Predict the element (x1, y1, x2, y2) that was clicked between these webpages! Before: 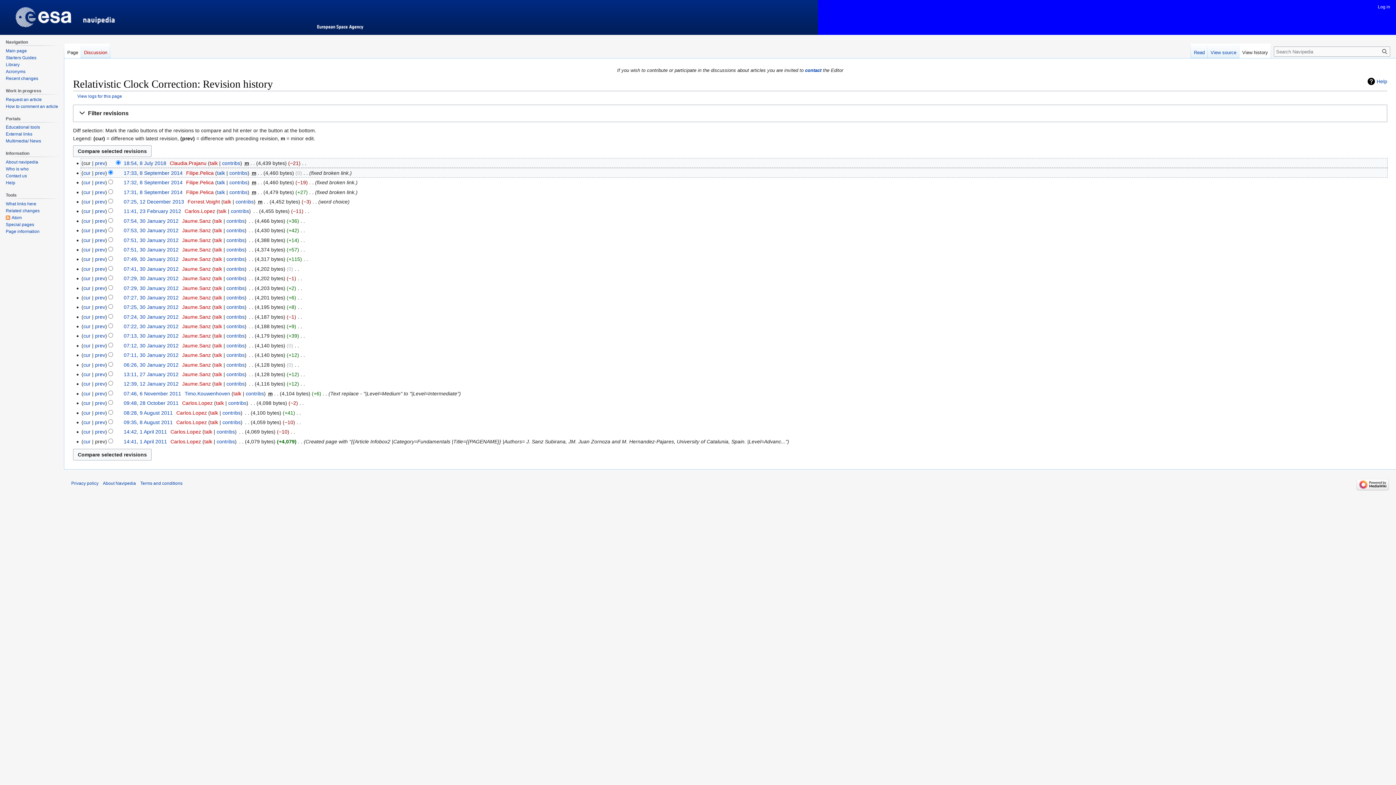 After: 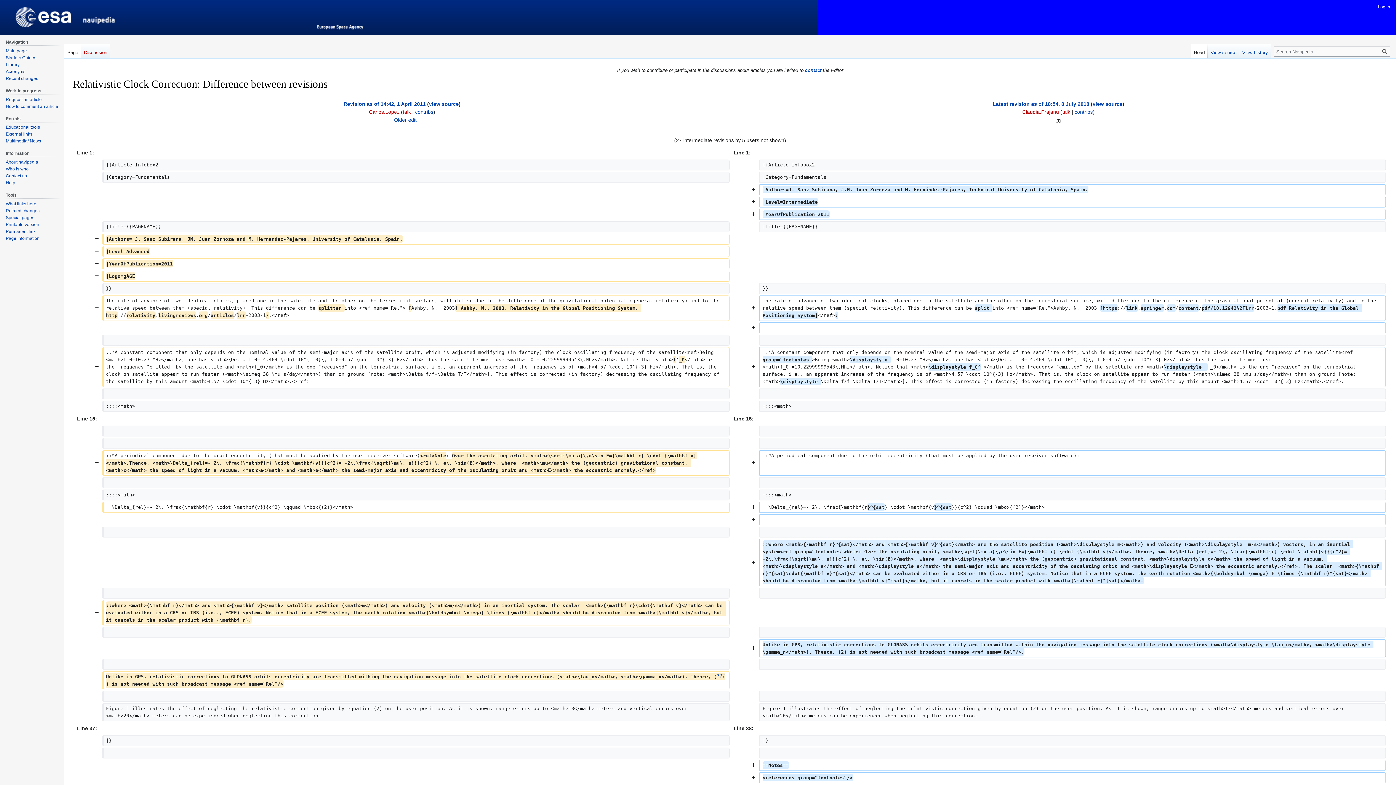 Action: label: cur bbox: (83, 429, 90, 435)